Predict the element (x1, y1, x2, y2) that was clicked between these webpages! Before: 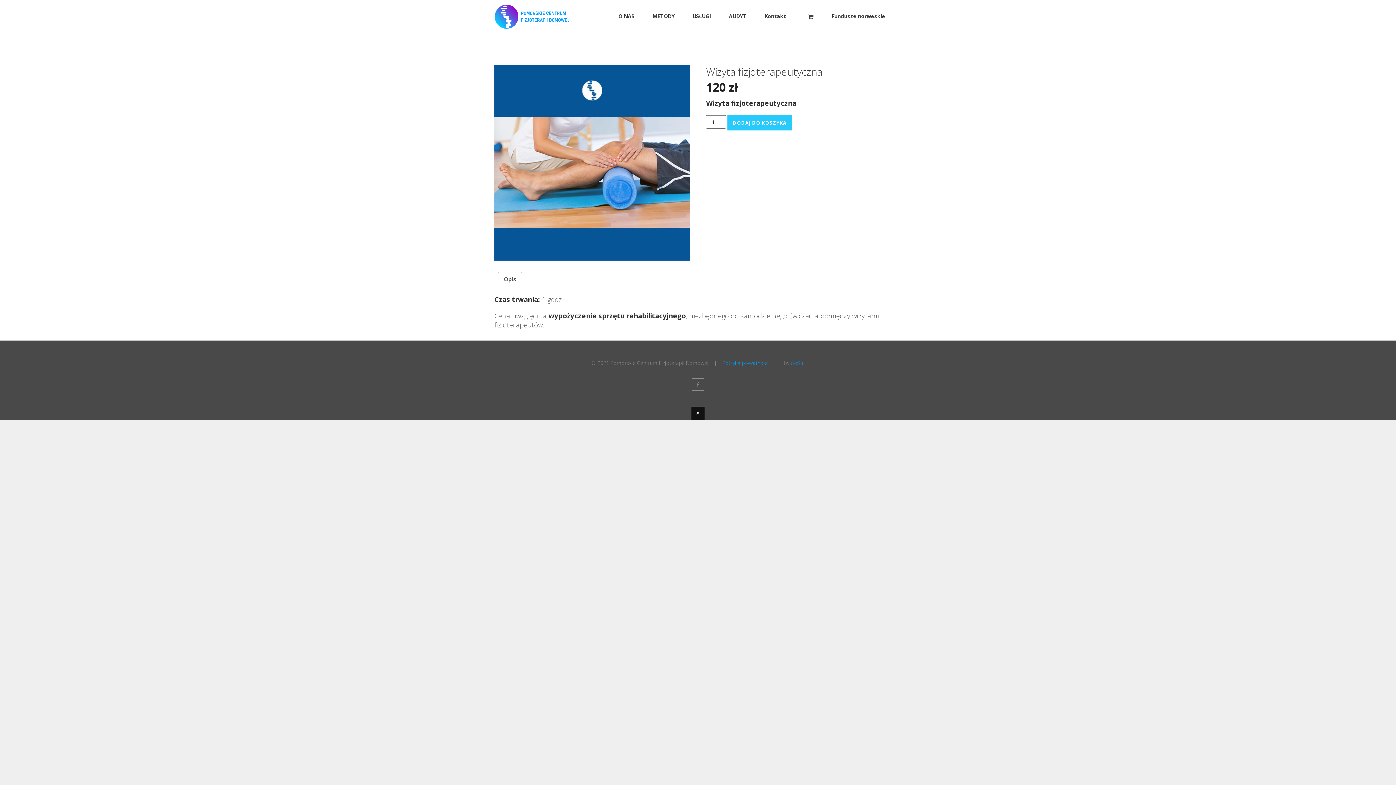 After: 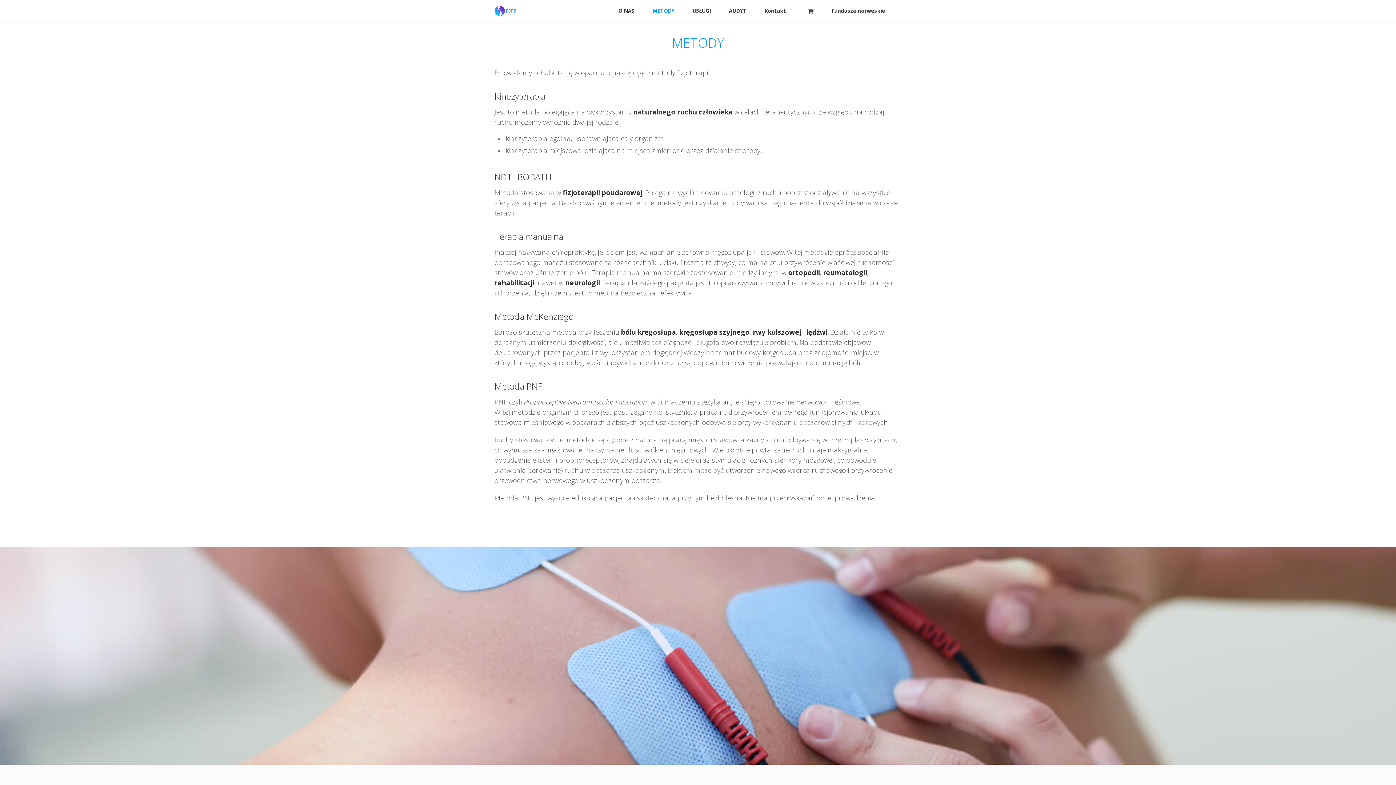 Action: bbox: (647, 11, 679, 20) label: METODY